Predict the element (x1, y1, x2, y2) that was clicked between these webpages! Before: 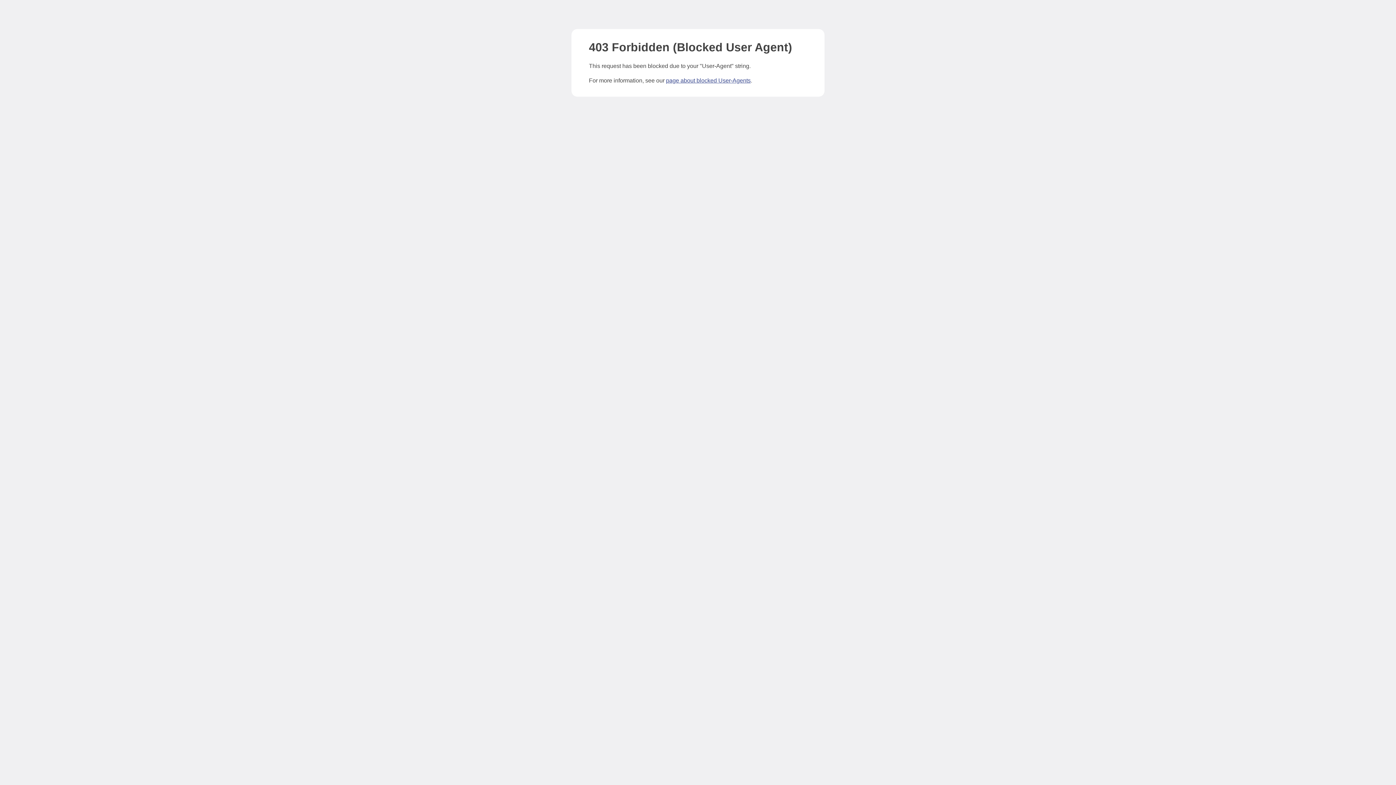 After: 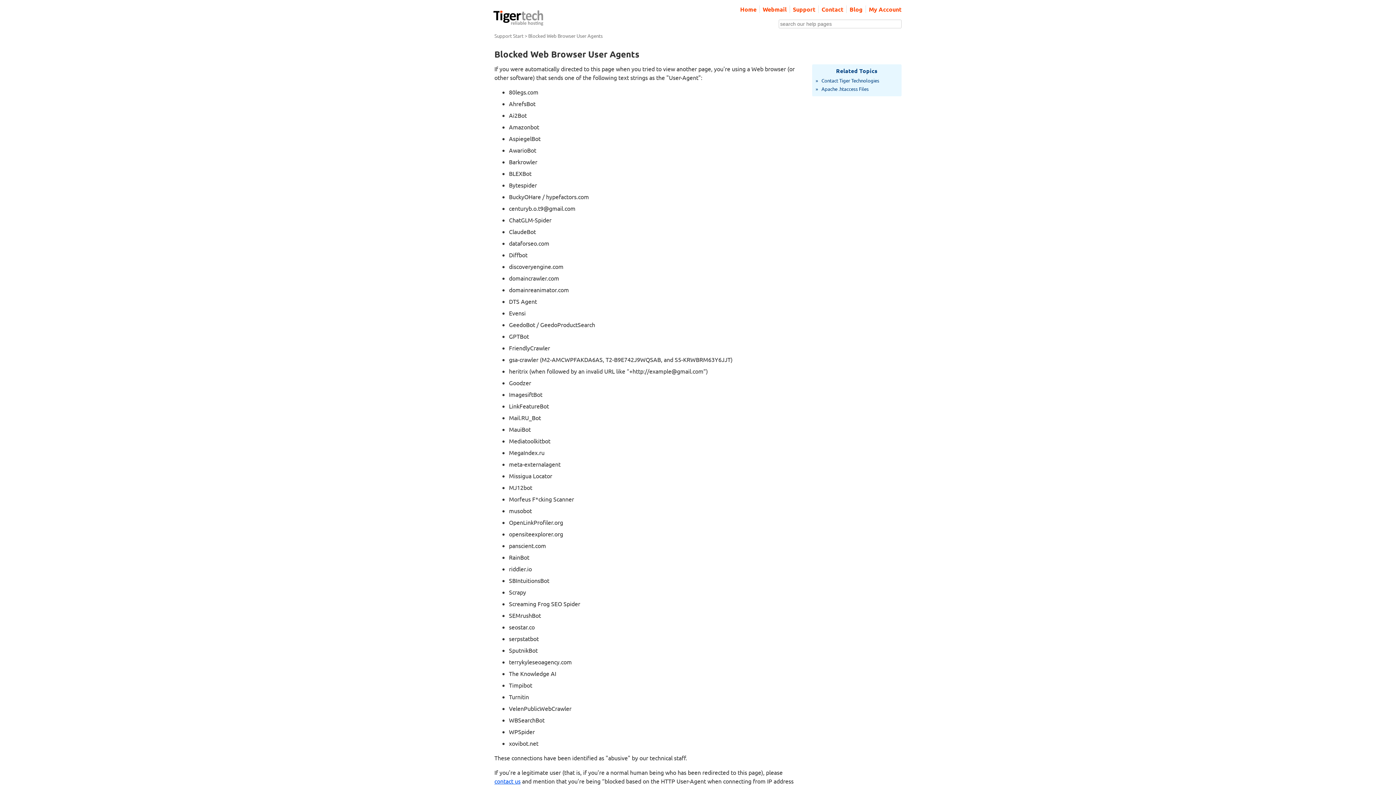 Action: bbox: (666, 77, 750, 83) label: page about blocked User-Agents